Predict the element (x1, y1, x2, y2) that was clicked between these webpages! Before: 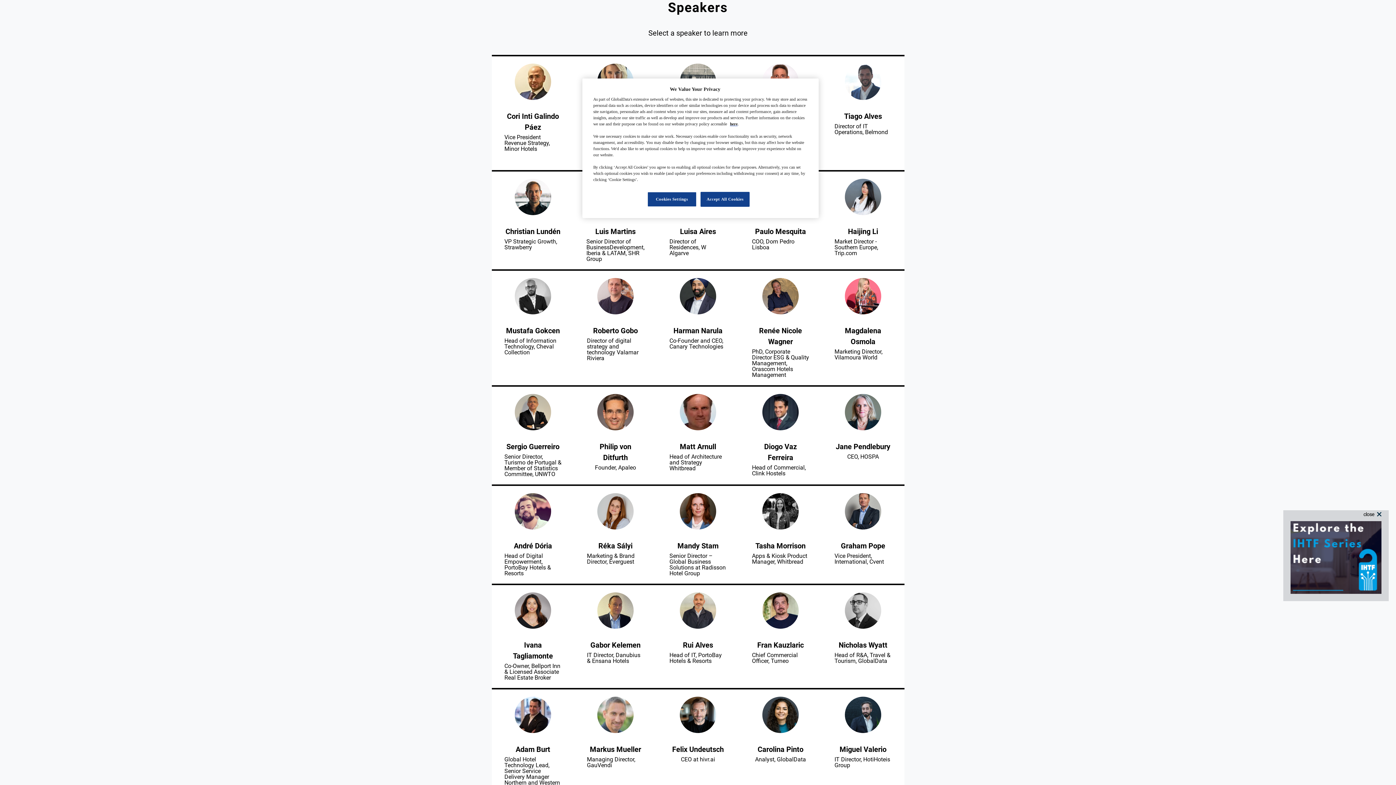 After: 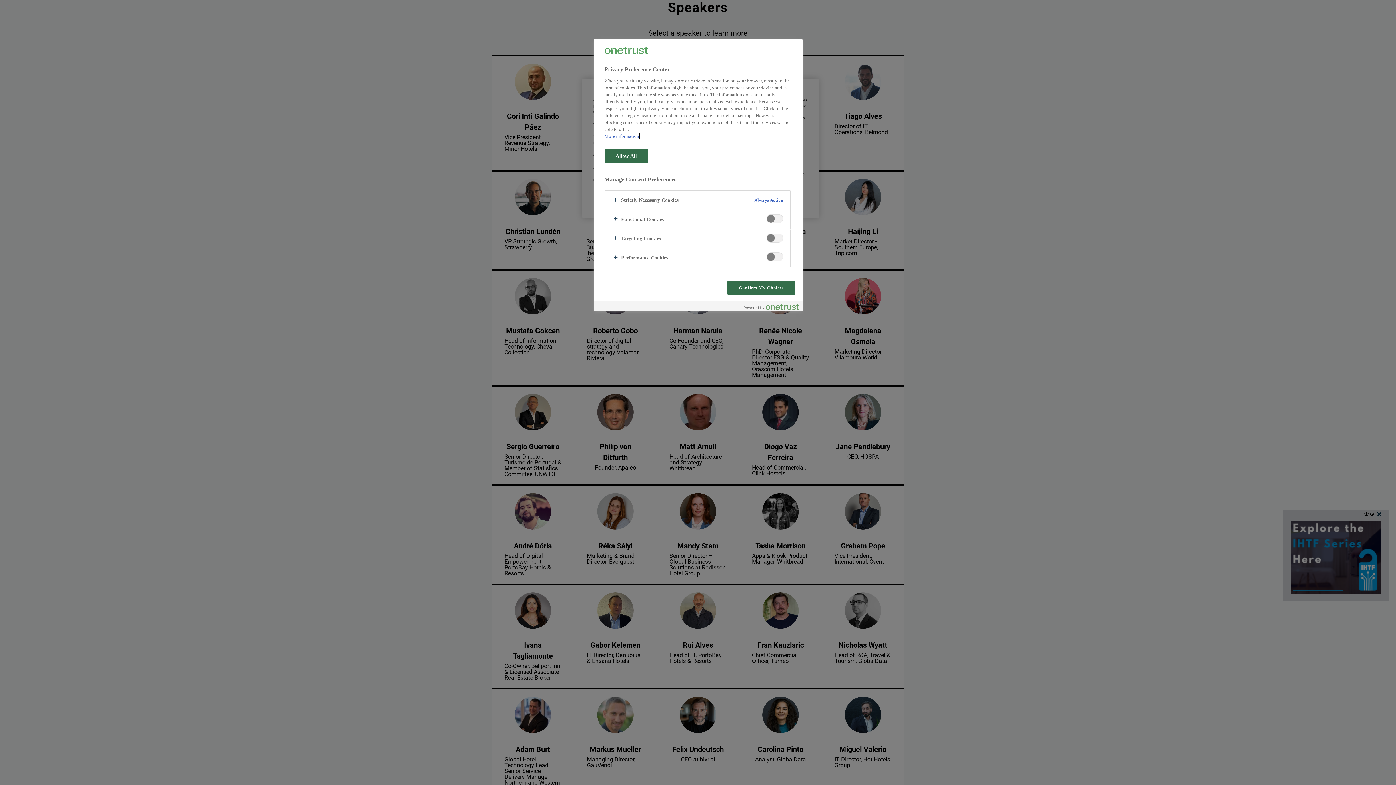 Action: label: Cookies Settings bbox: (647, 192, 696, 206)